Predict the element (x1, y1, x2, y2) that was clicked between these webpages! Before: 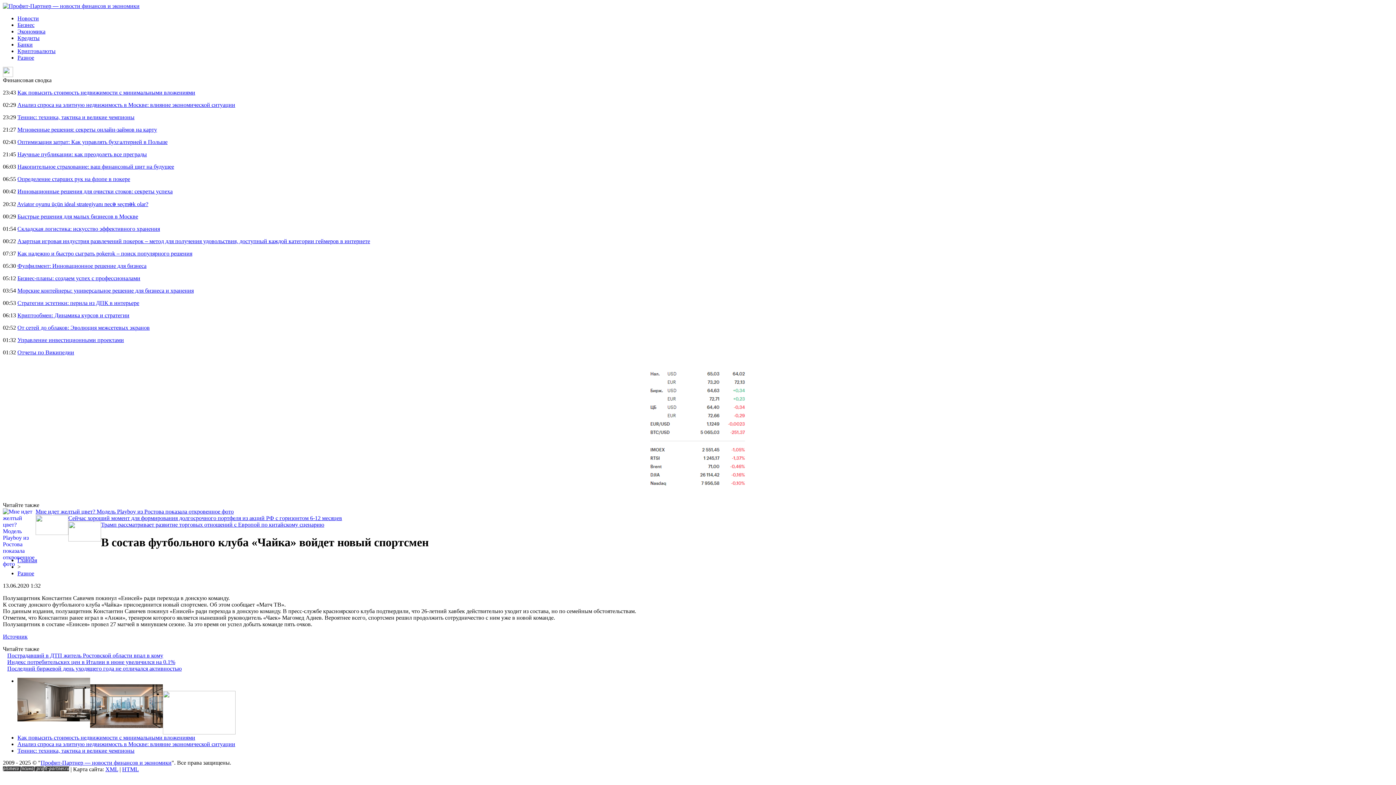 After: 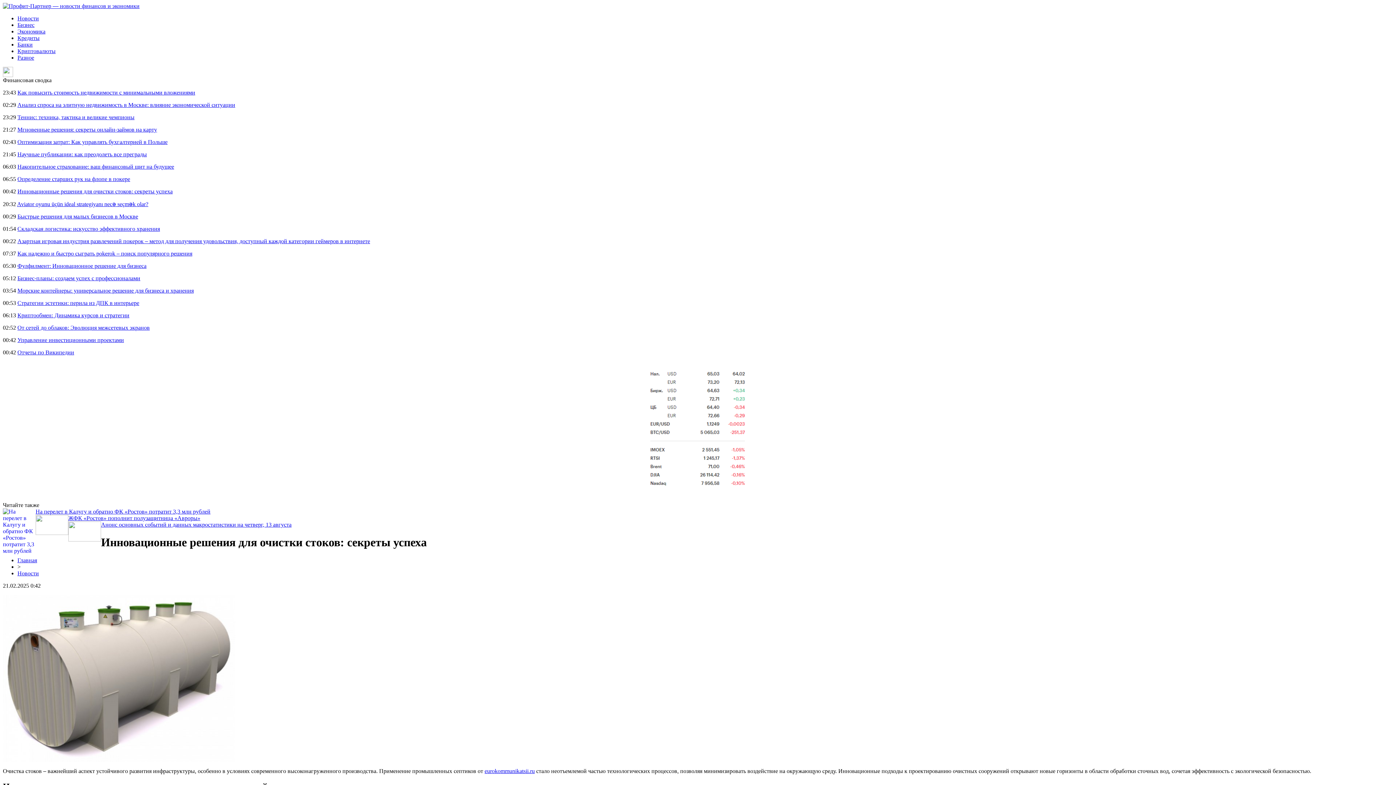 Action: bbox: (17, 188, 172, 194) label: Инновационные решения для очистки стоков: секреты успеха